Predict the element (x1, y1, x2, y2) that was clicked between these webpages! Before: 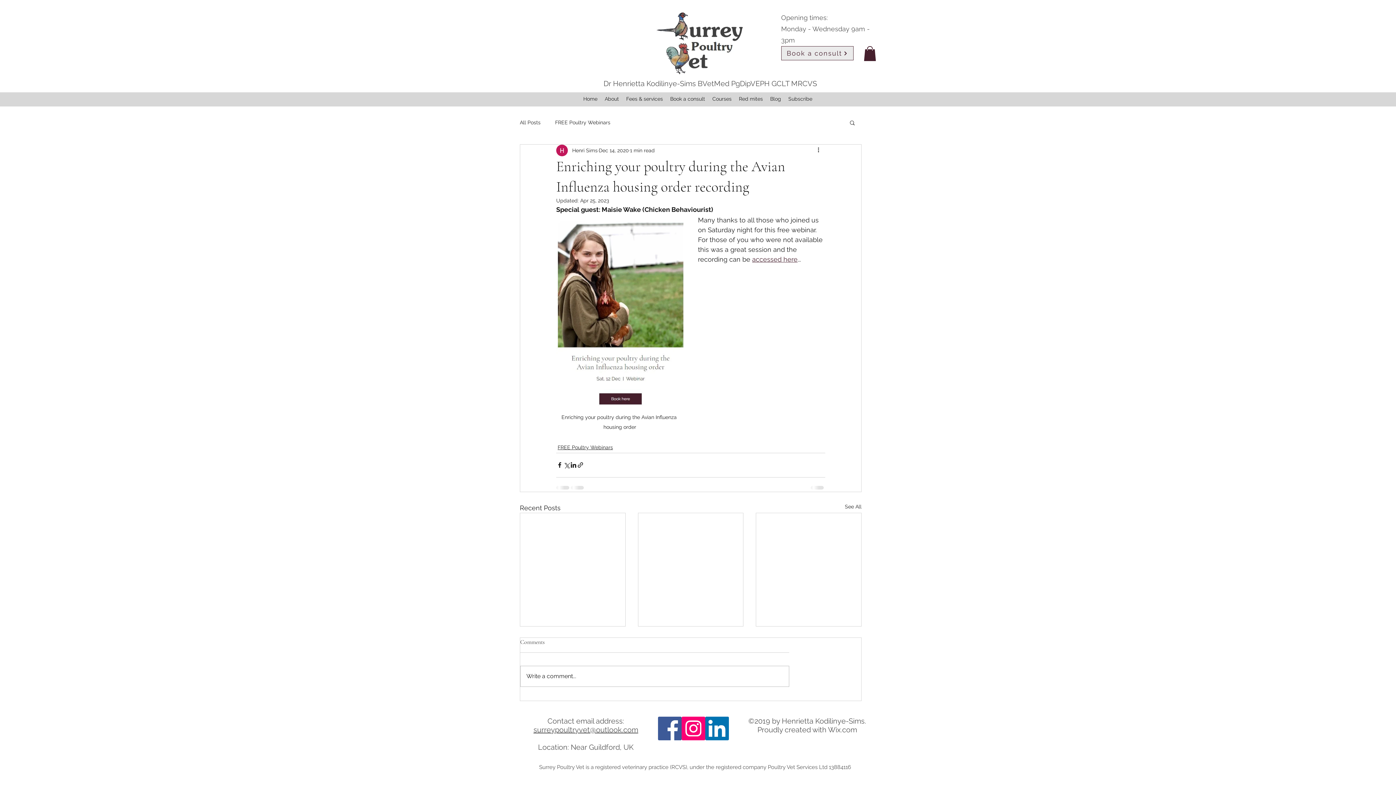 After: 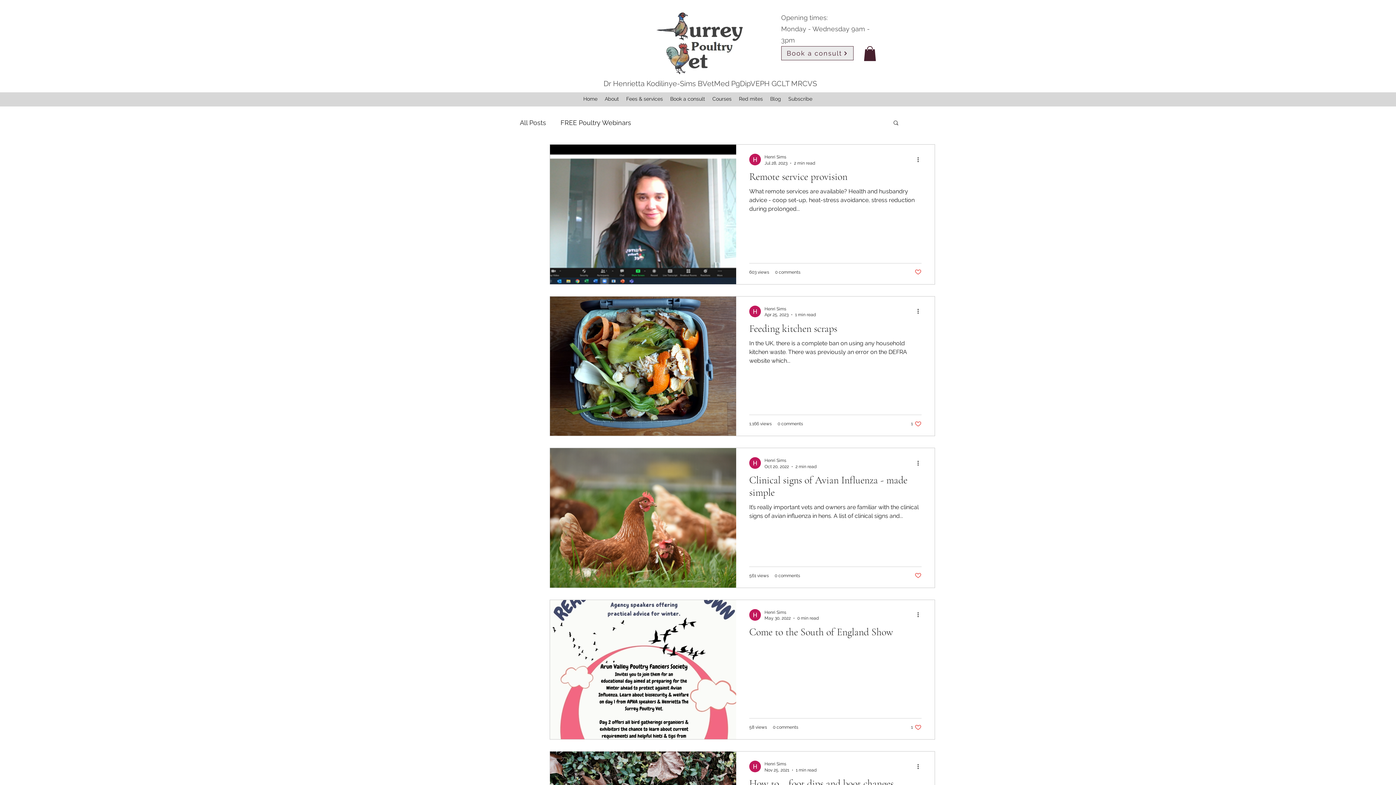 Action: label: All Posts bbox: (520, 119, 540, 126)